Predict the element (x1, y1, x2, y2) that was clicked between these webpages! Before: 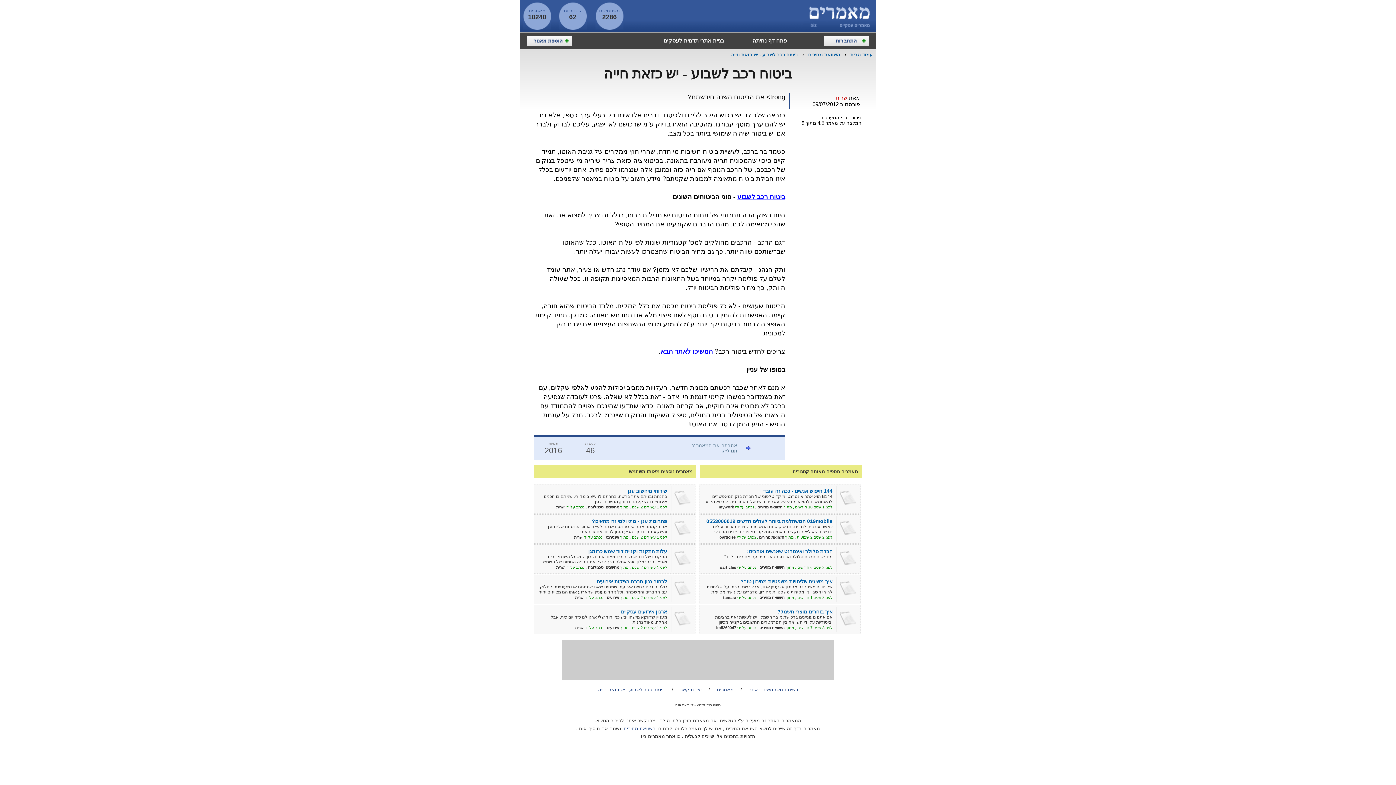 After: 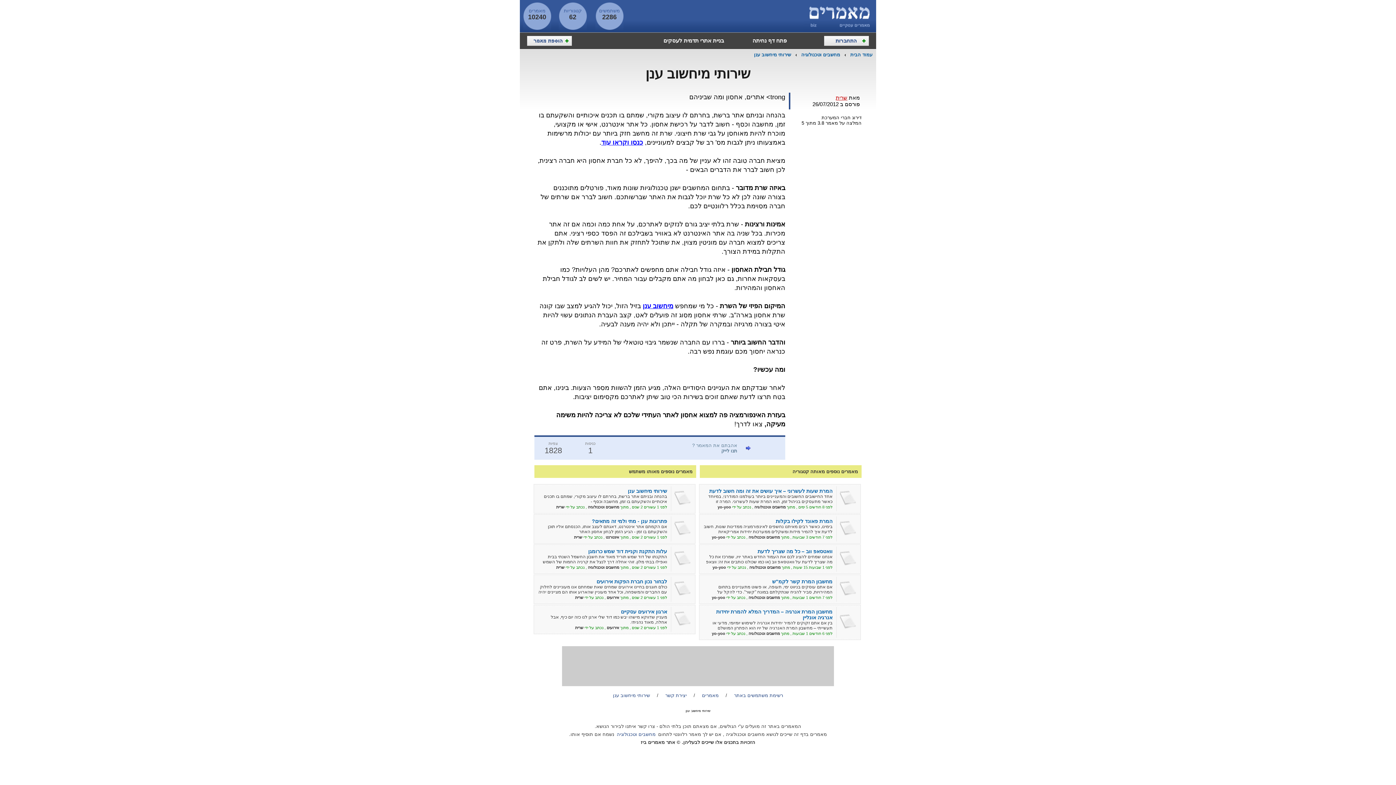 Action: label: שירותי מיחשוב ענן bbox: (628, 488, 667, 494)